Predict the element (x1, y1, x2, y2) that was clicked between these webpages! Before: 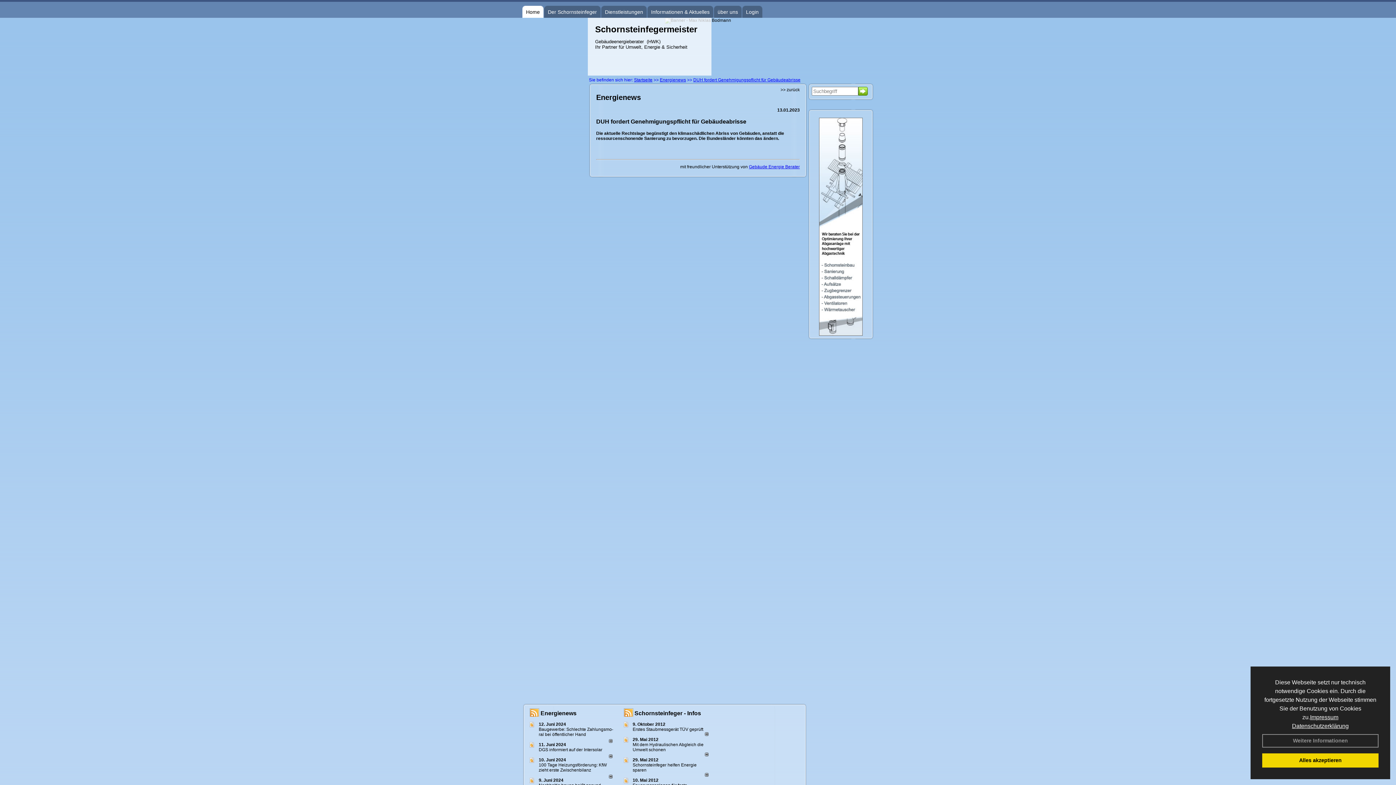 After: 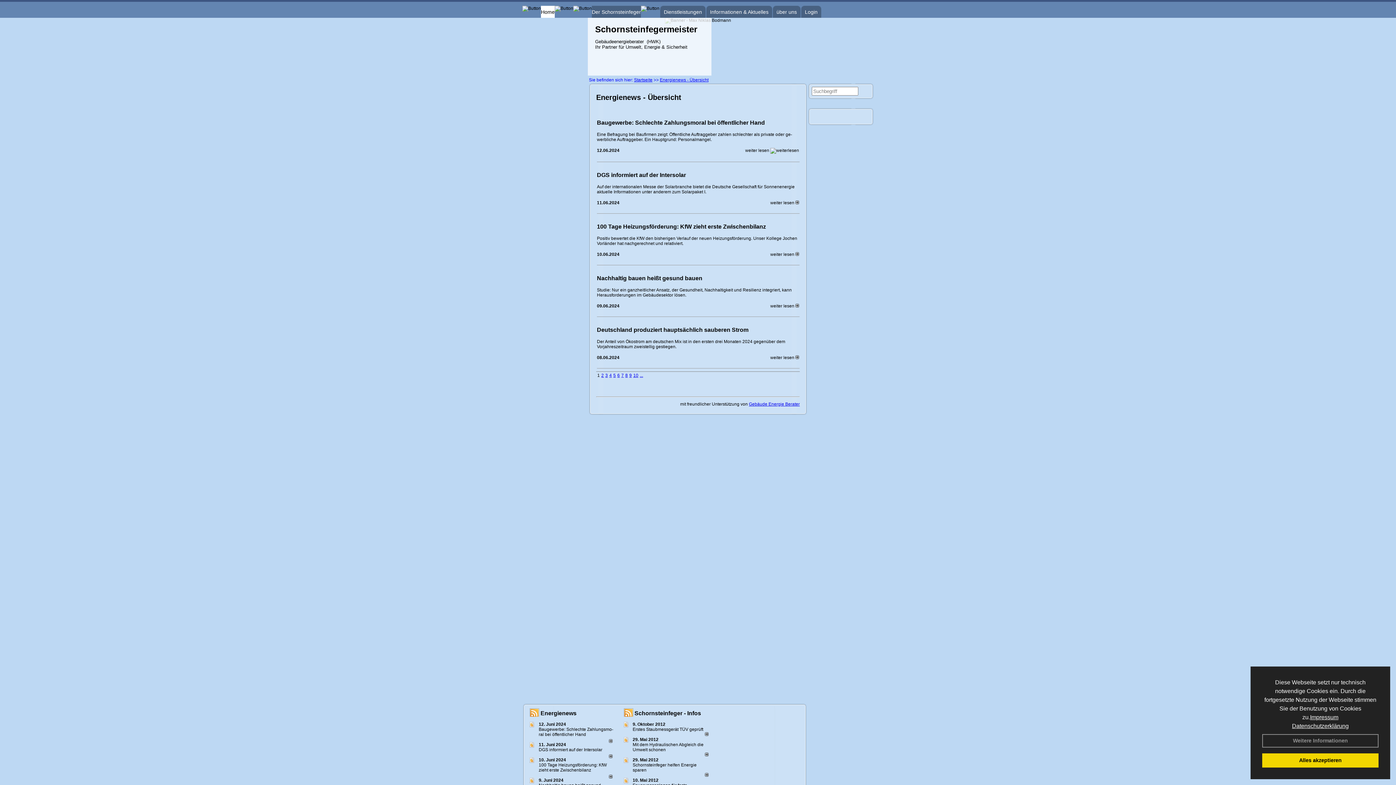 Action: bbox: (540, 710, 576, 716) label: Energienews